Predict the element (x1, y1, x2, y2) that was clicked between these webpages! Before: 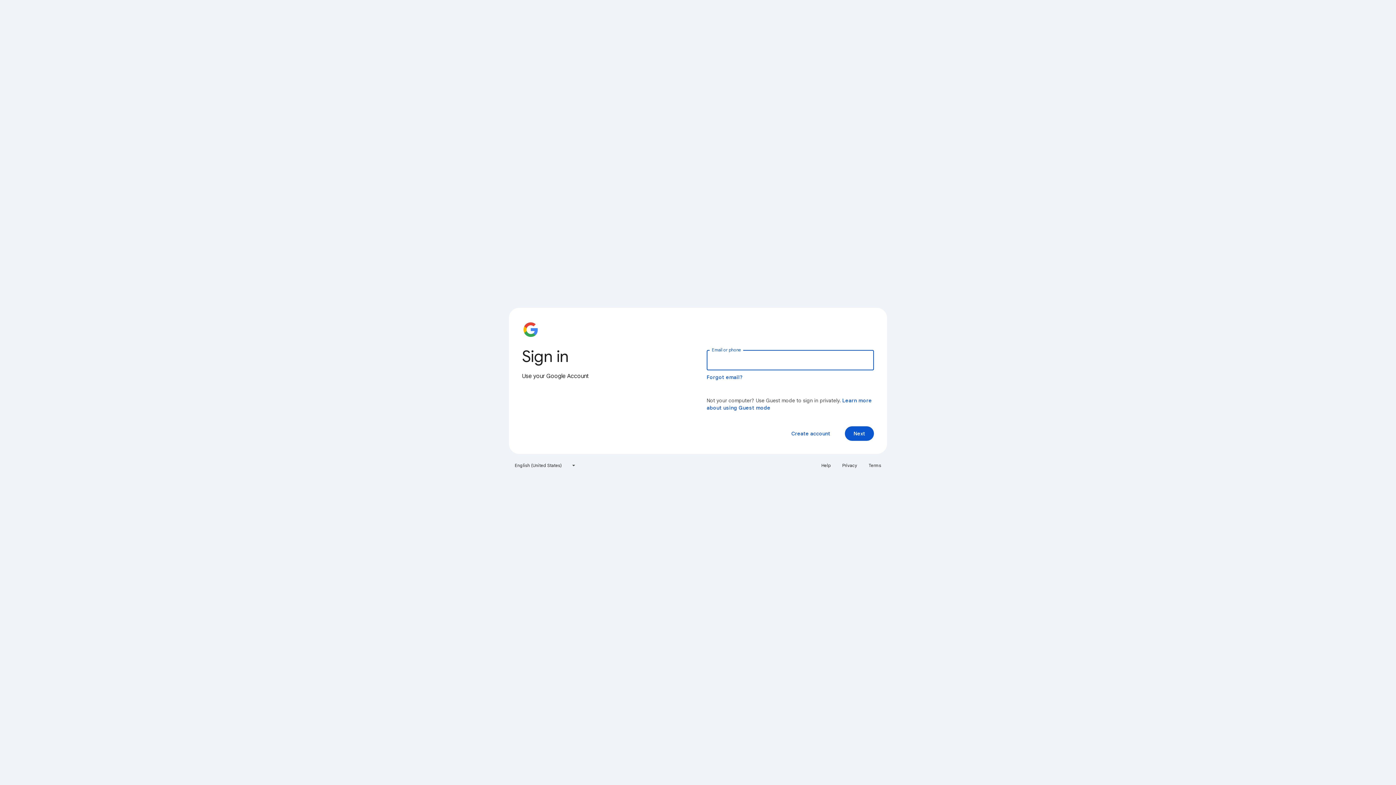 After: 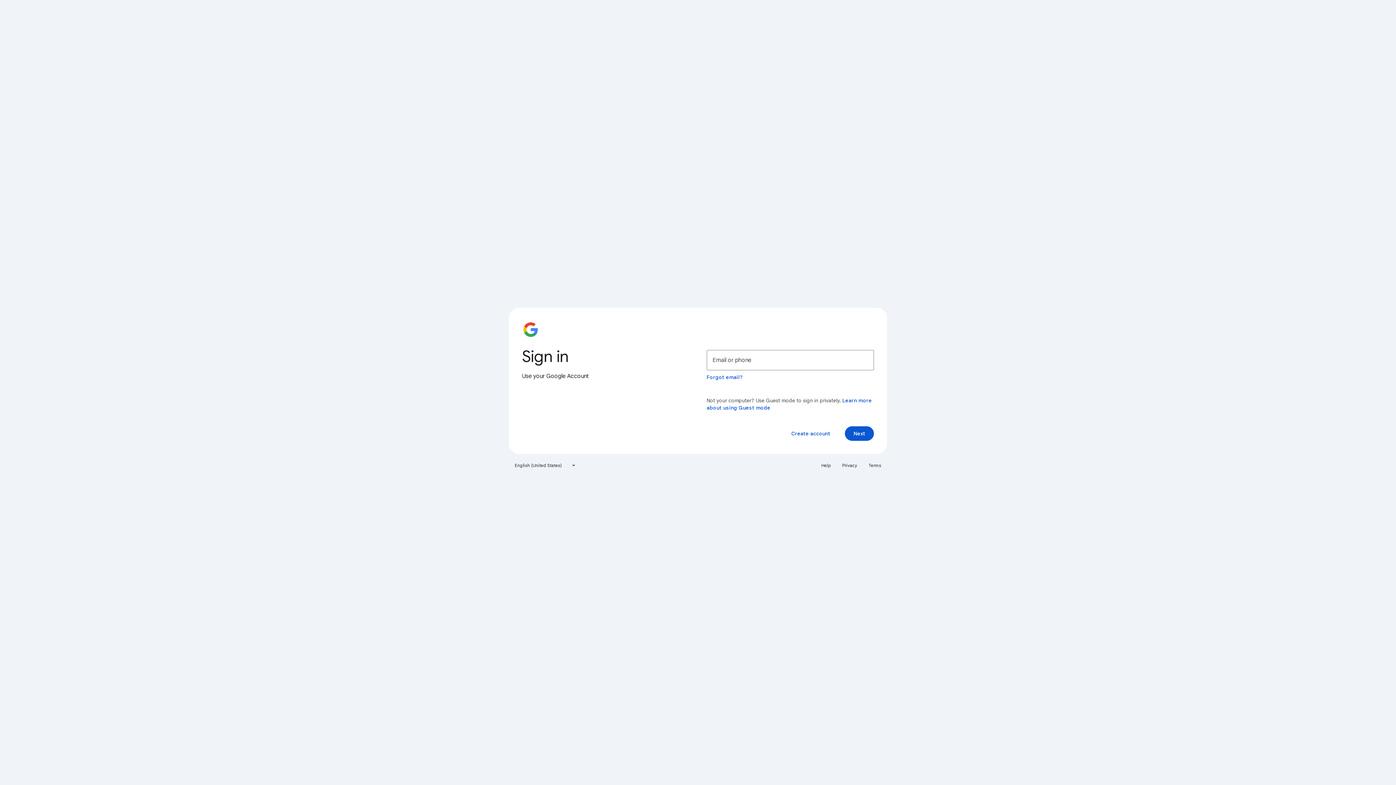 Action: label: Help bbox: (817, 460, 835, 471)